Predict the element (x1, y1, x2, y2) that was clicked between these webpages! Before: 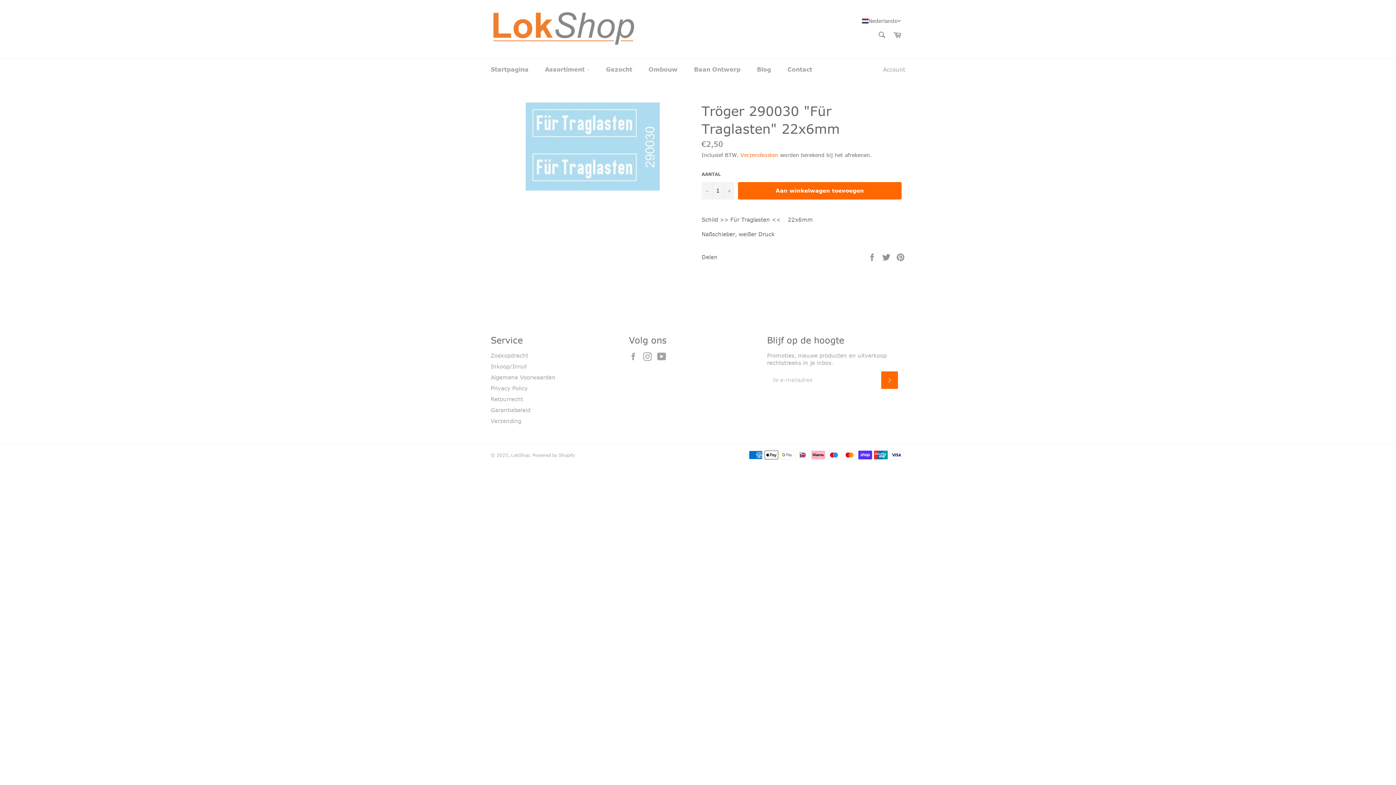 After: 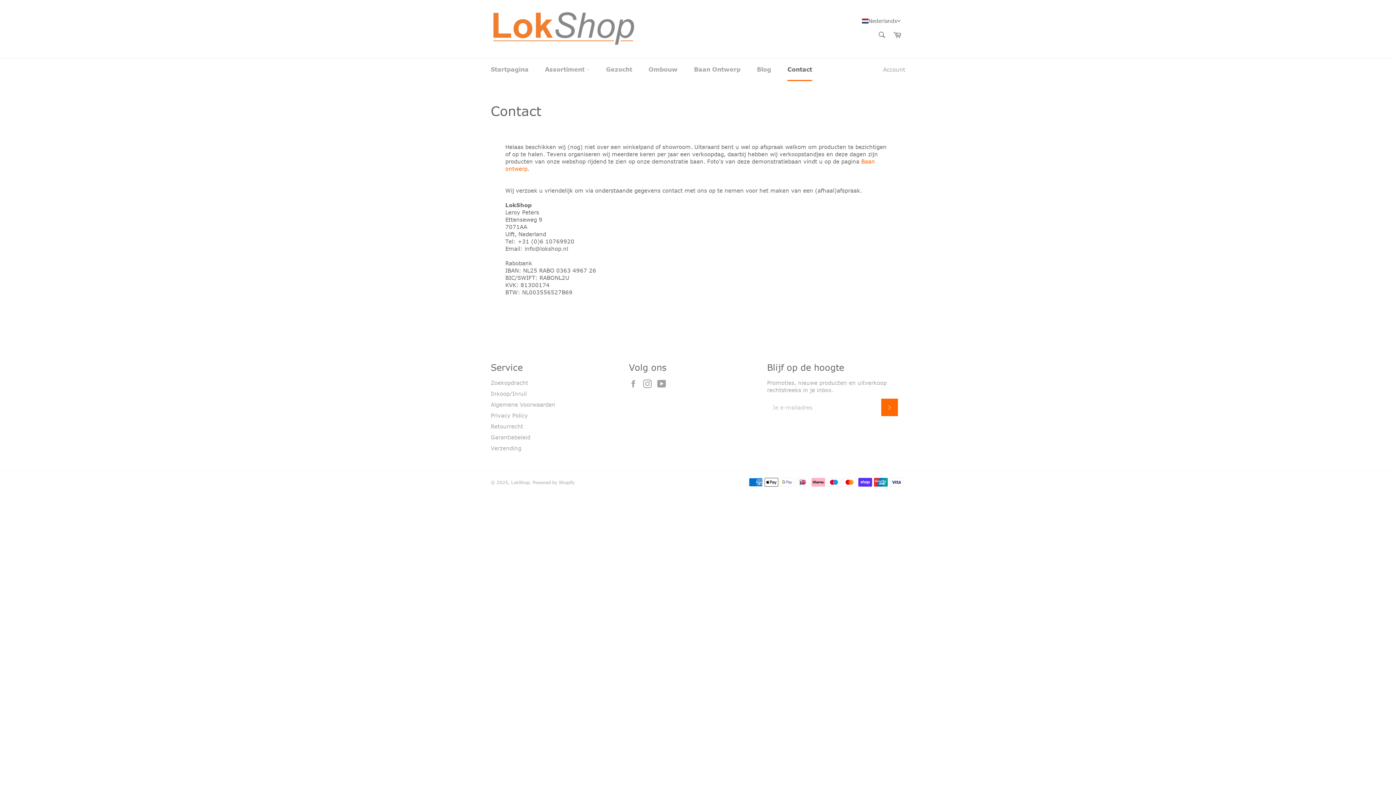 Action: label: Contact bbox: (780, 58, 819, 81)